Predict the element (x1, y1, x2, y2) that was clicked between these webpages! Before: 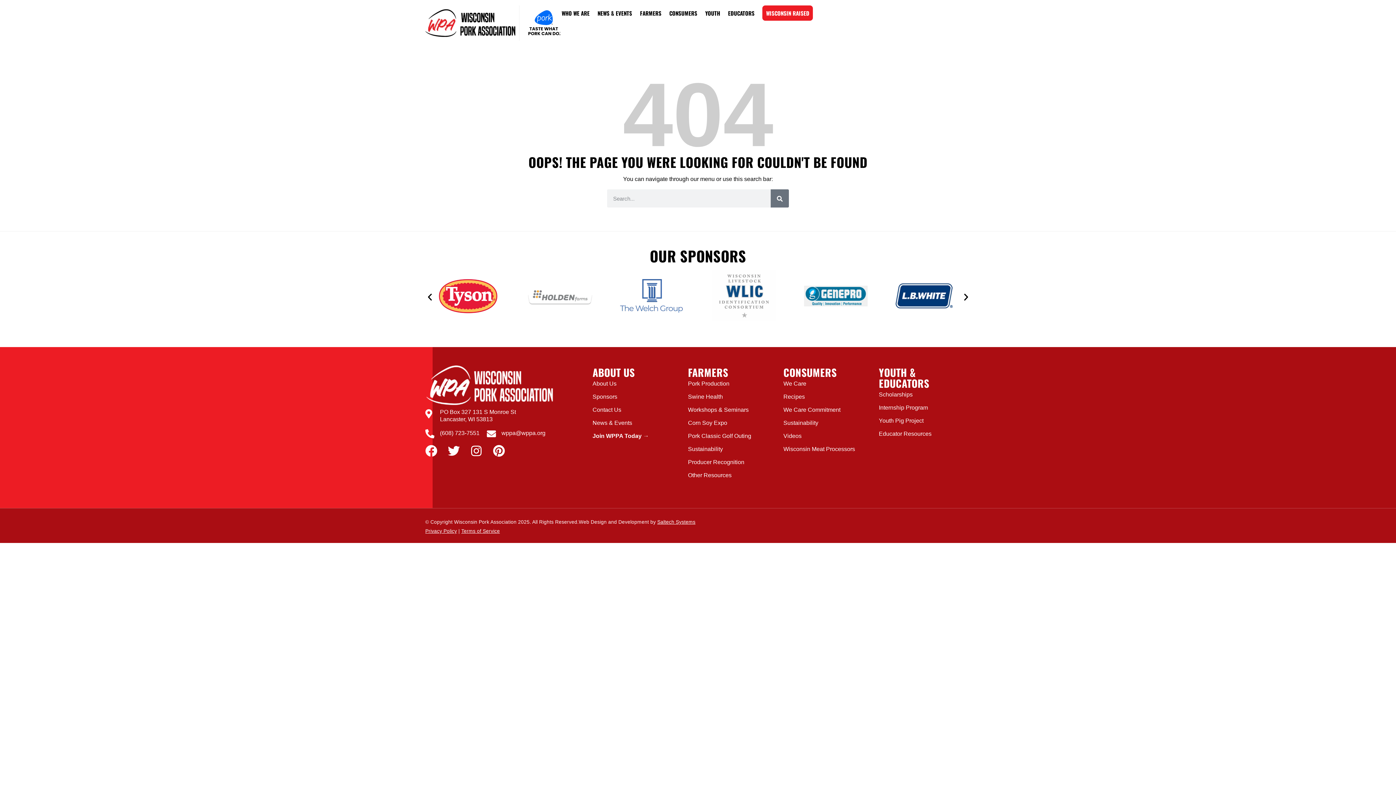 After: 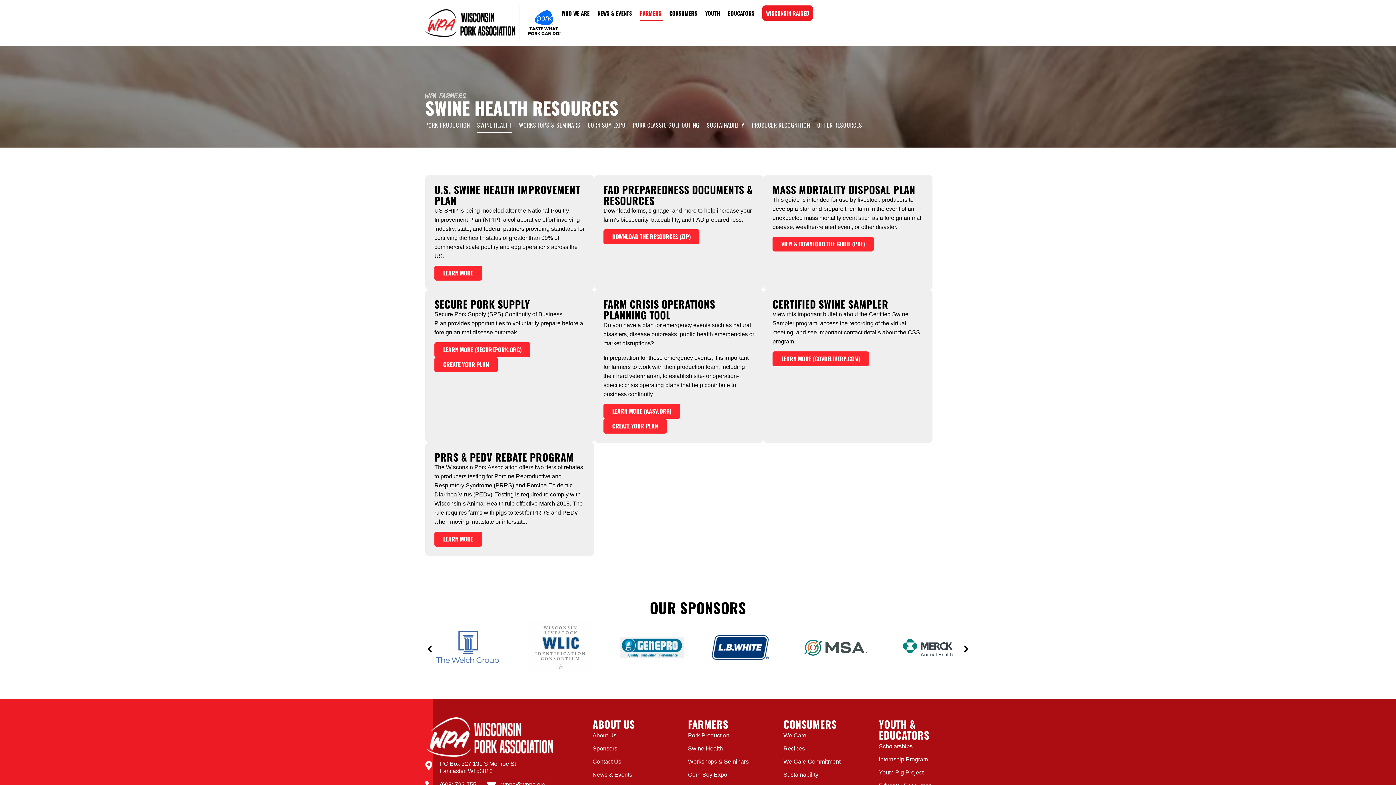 Action: bbox: (688, 390, 776, 402) label: Swine Health